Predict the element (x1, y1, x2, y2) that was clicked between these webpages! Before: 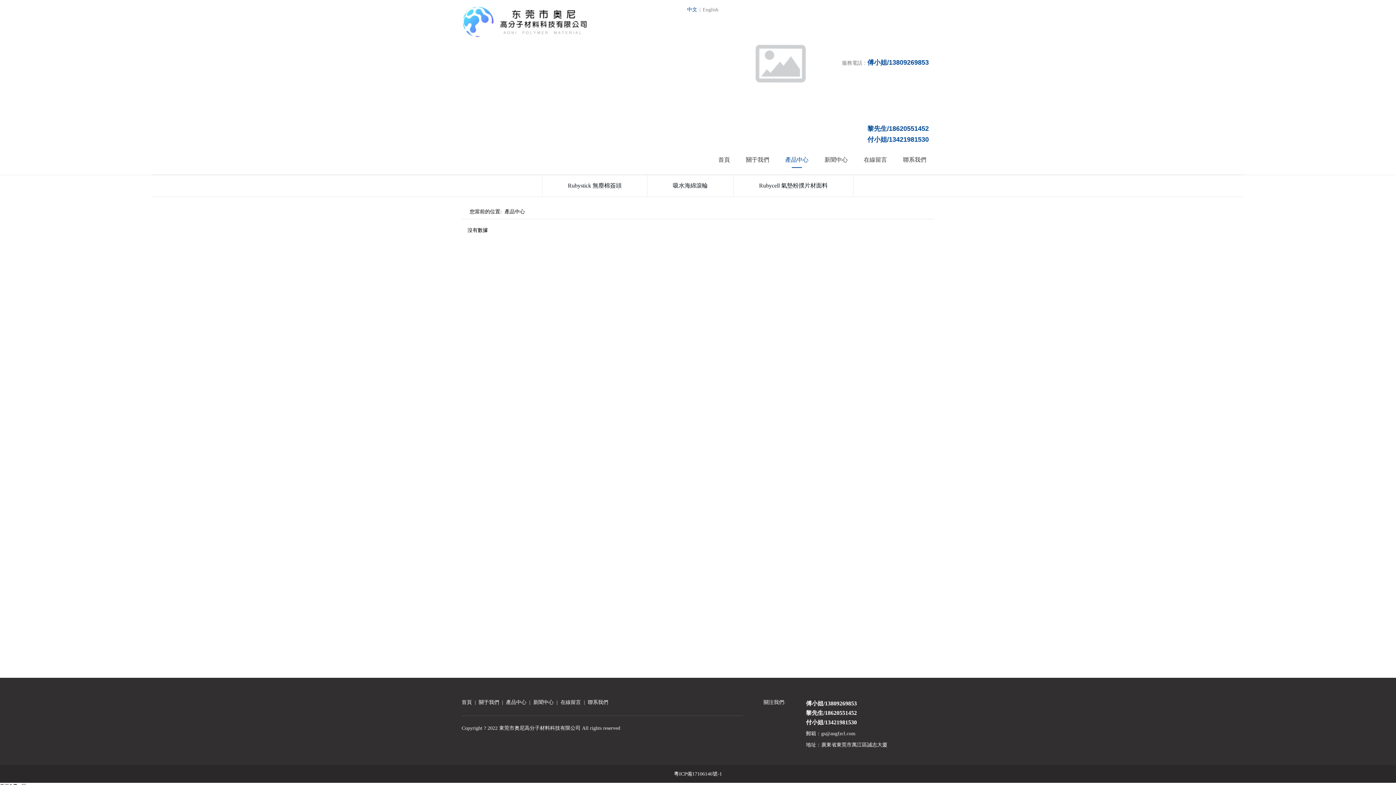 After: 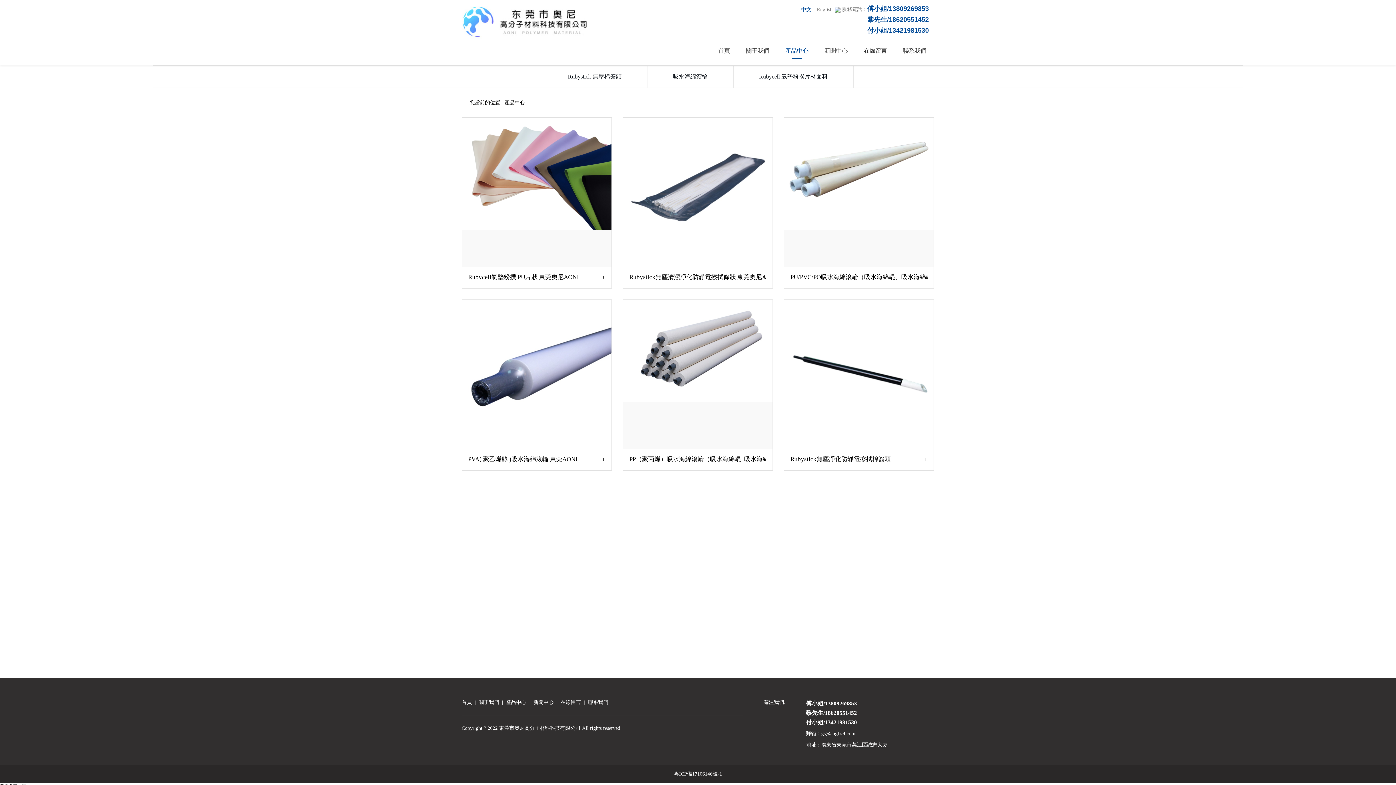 Action: bbox: (506, 700, 526, 705) label: 產品中心